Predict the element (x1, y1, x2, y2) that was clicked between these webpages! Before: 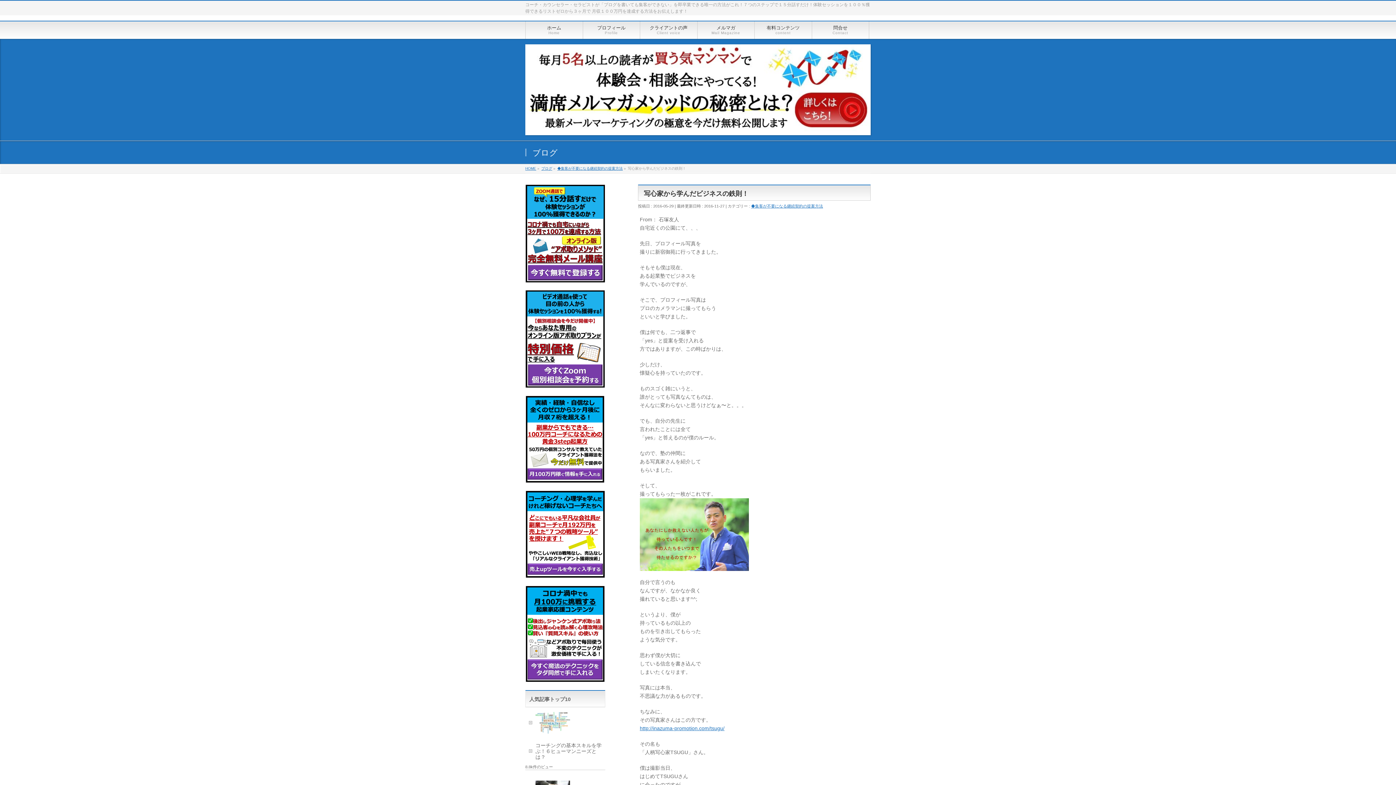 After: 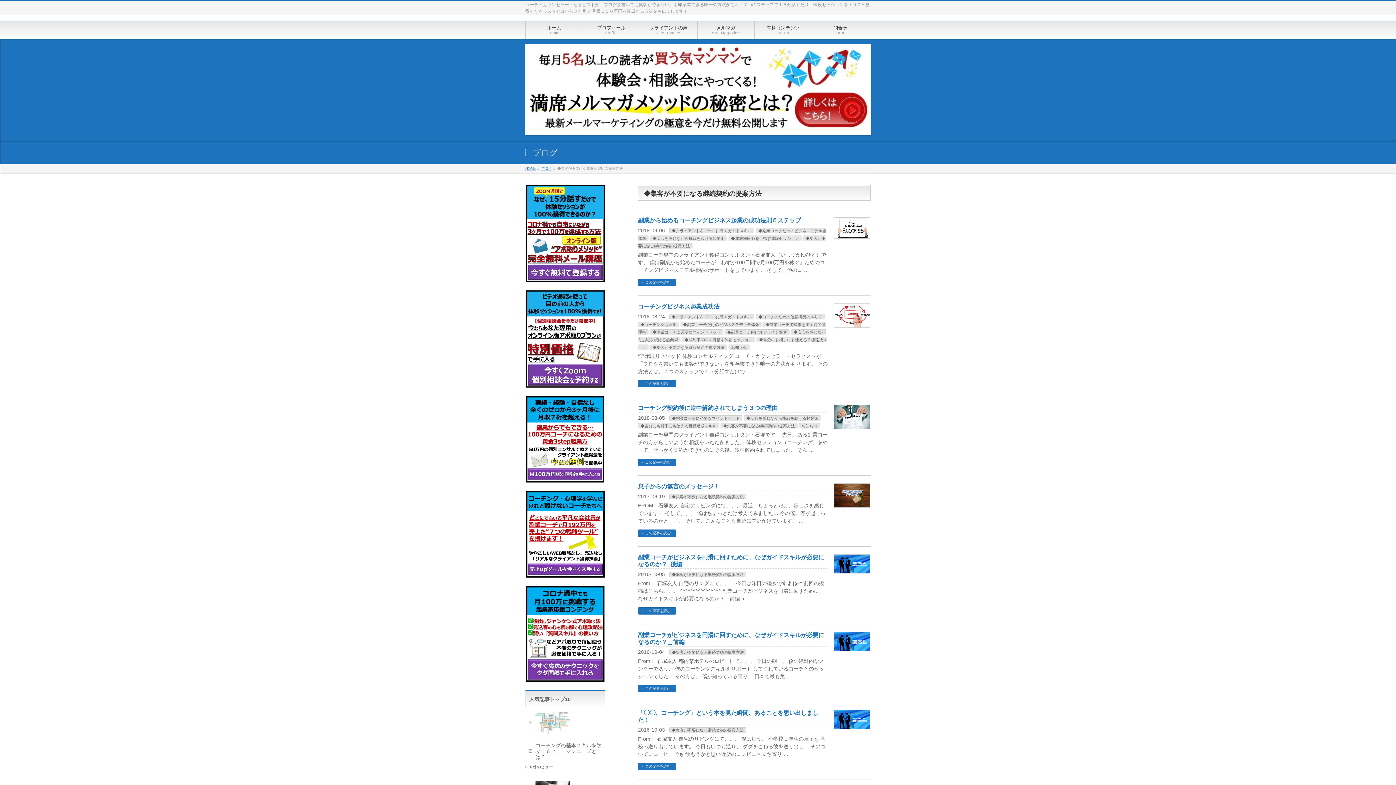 Action: label: ◆集客が不要になる継続契約の提案方法 bbox: (751, 204, 823, 208)